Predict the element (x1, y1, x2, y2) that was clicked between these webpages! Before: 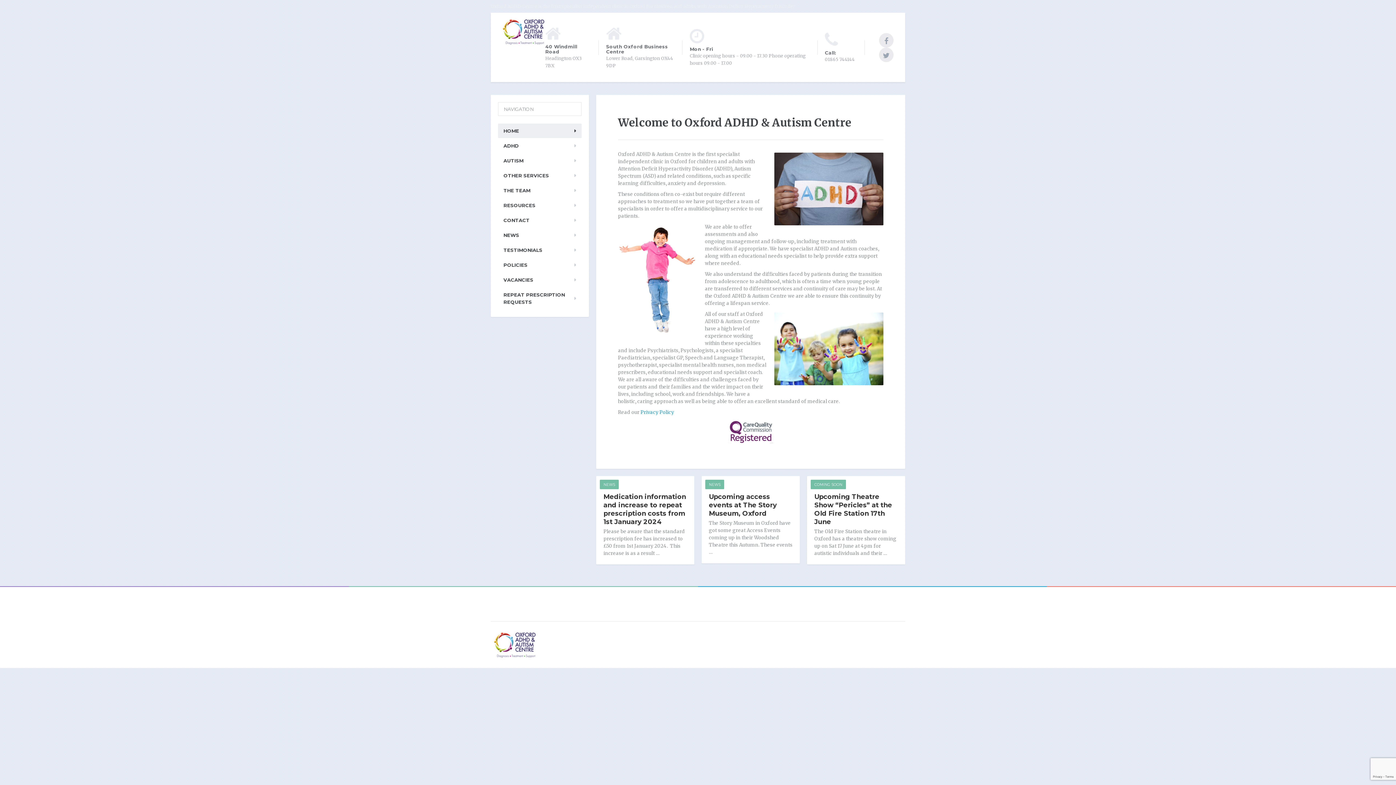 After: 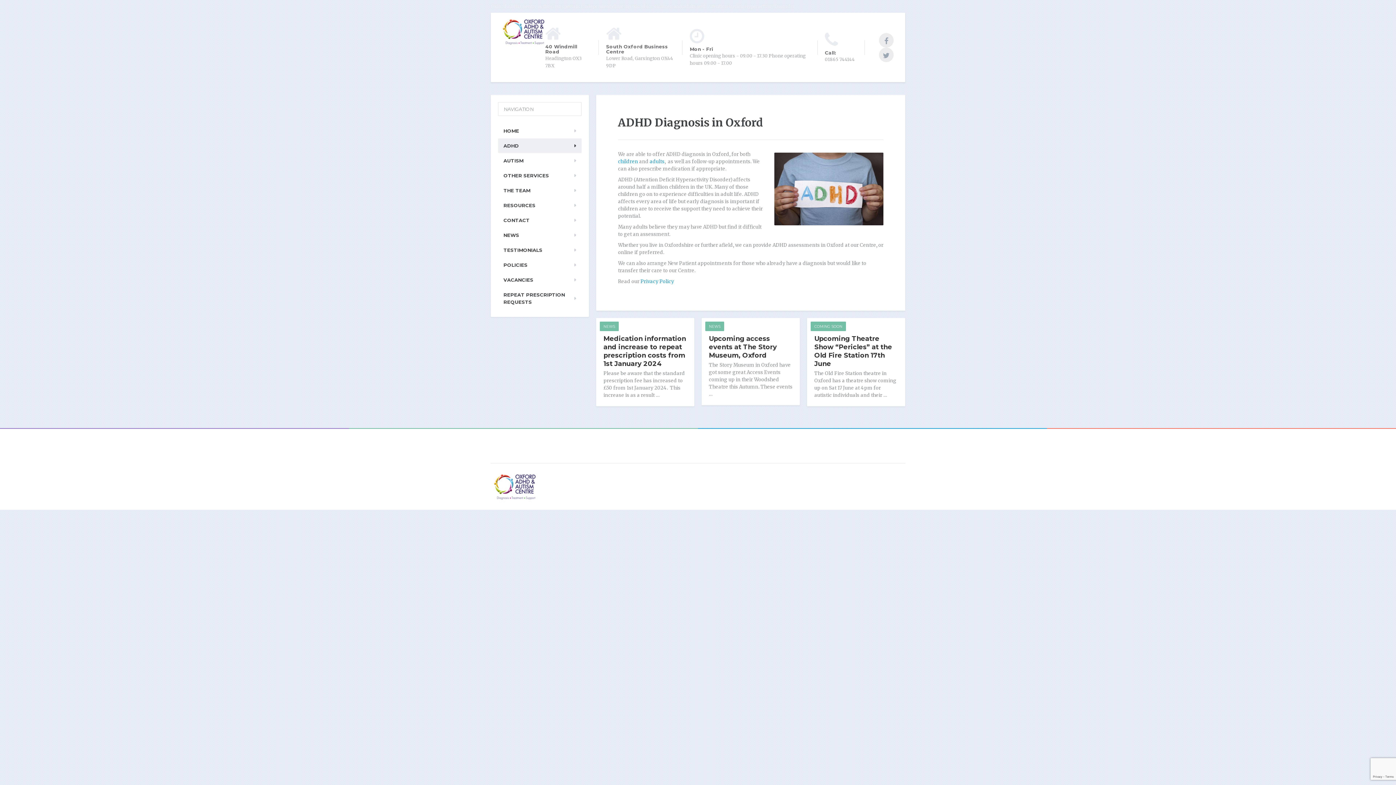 Action: bbox: (498, 138, 581, 153) label: ADHD